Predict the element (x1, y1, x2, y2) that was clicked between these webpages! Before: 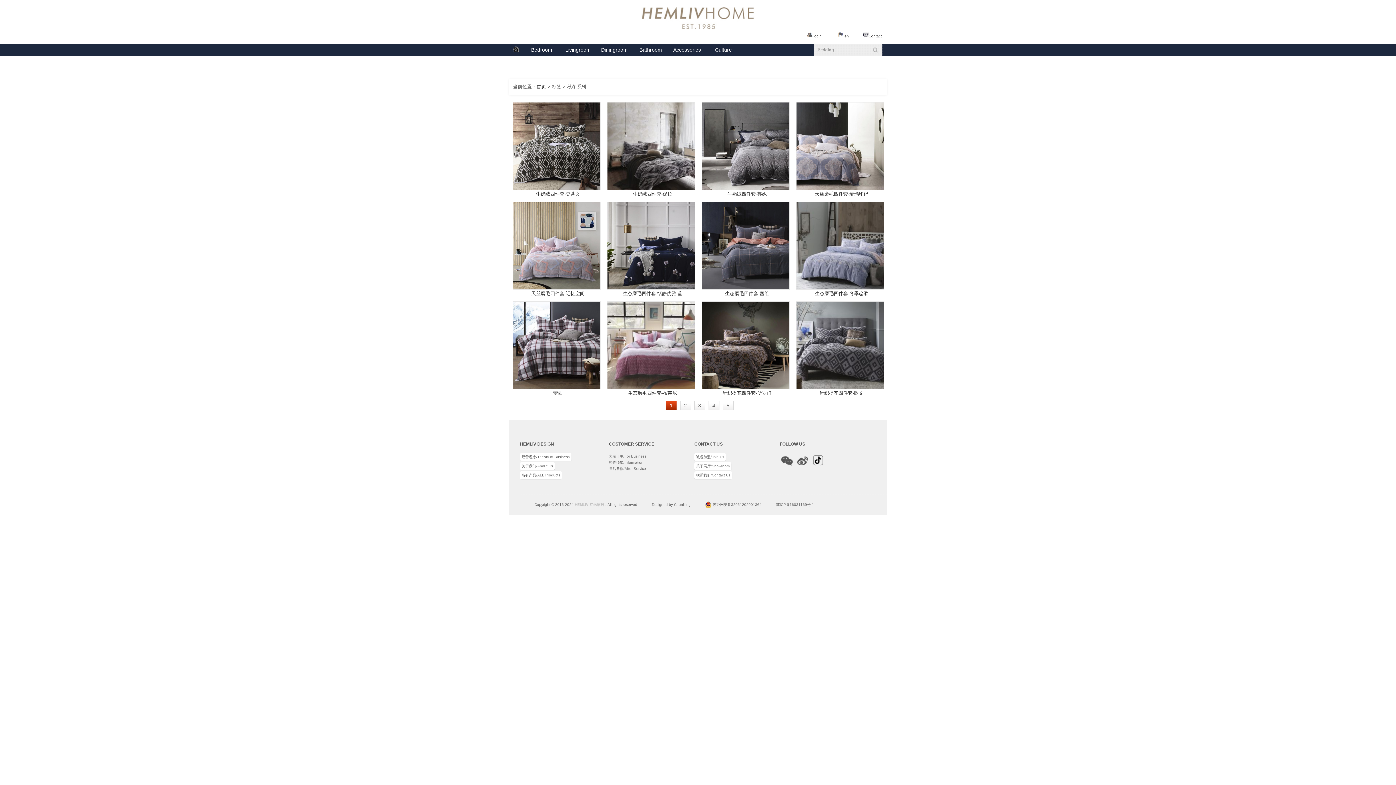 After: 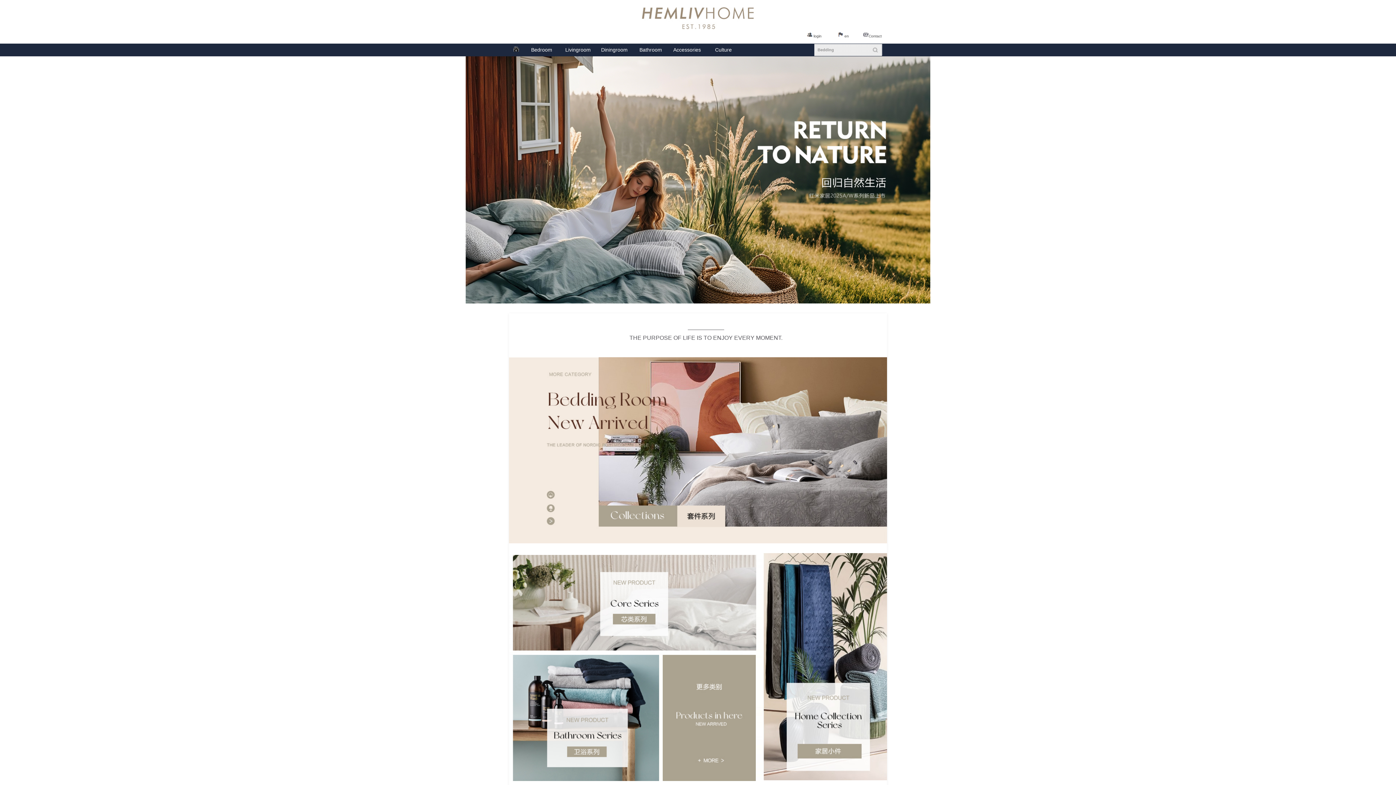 Action: label: 首页 bbox: (536, 84, 546, 89)